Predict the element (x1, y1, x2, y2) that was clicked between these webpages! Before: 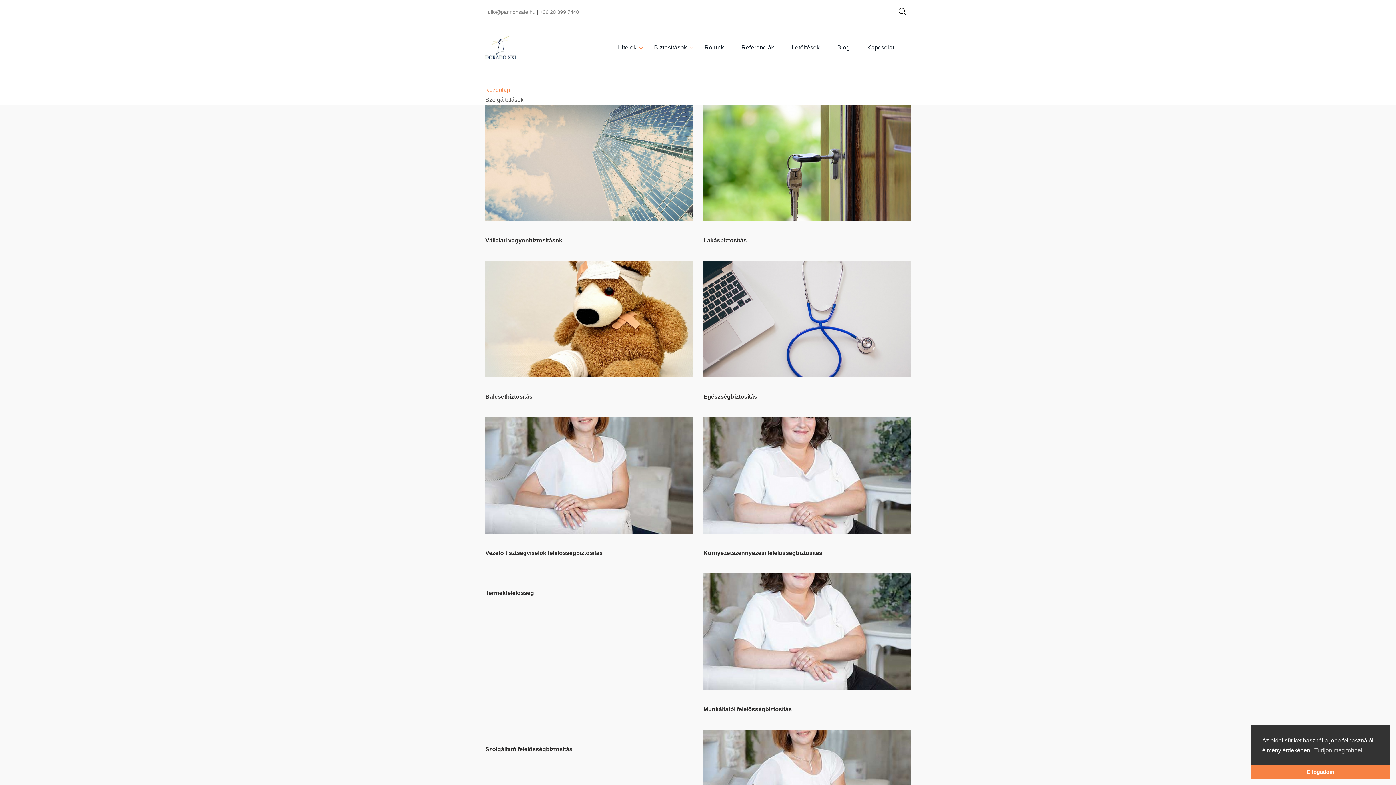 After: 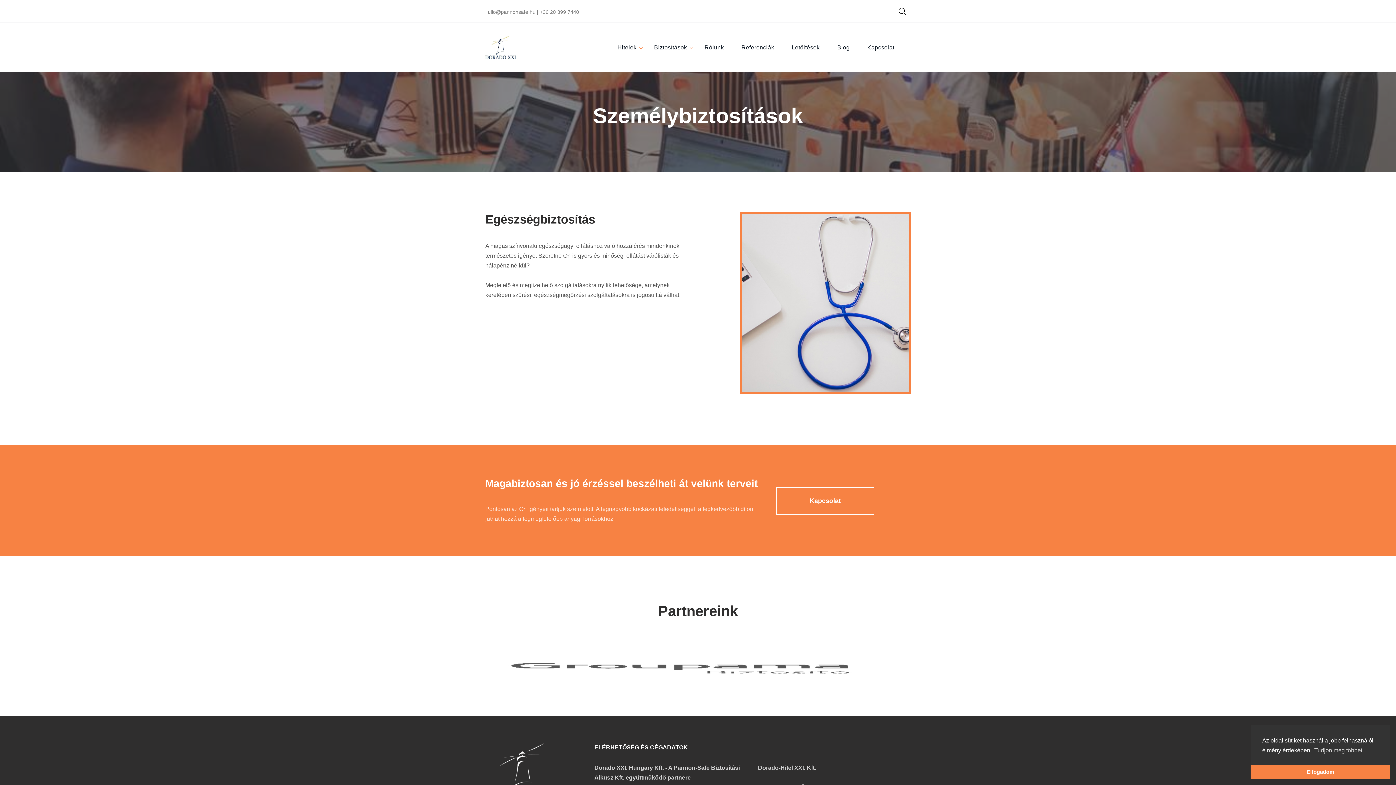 Action: label: Egészségbiztosítás bbox: (703, 393, 757, 400)